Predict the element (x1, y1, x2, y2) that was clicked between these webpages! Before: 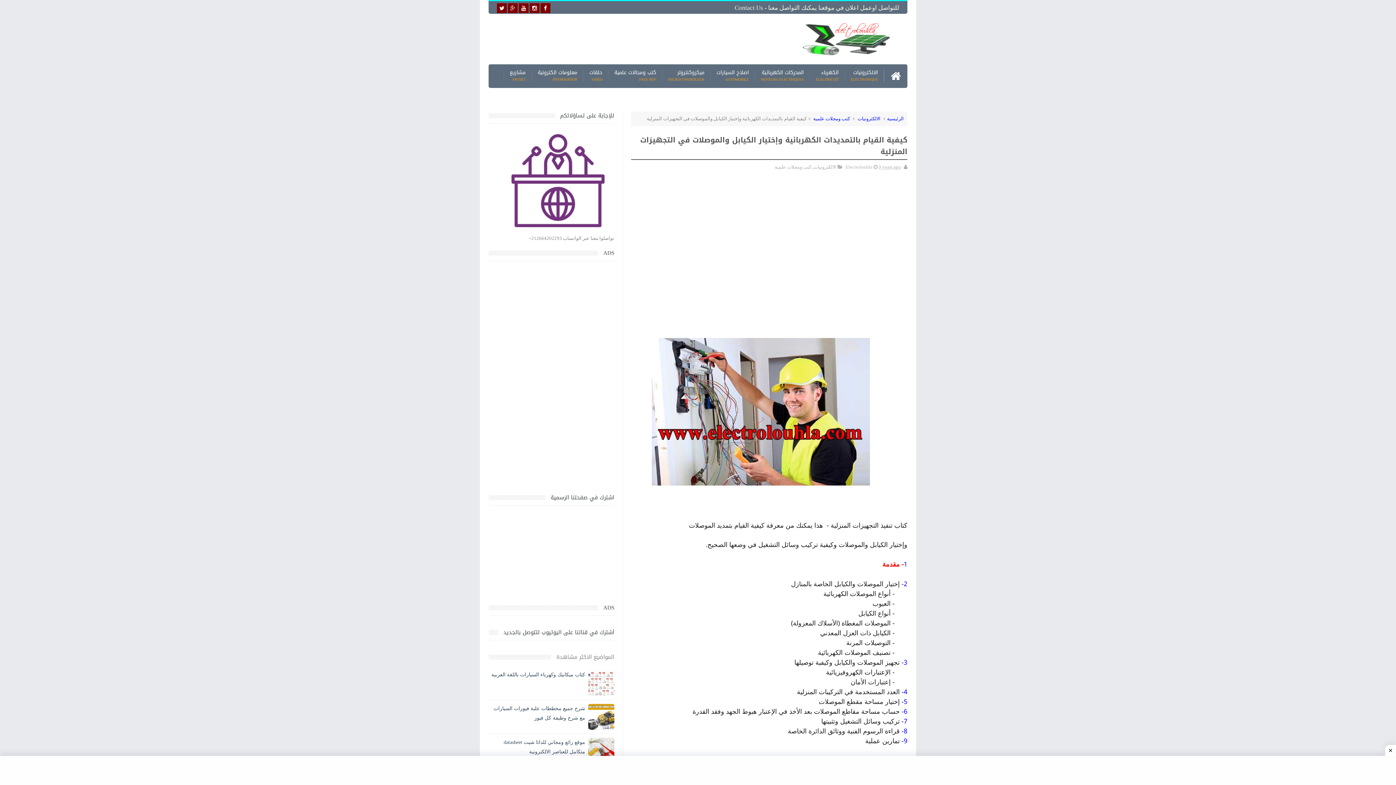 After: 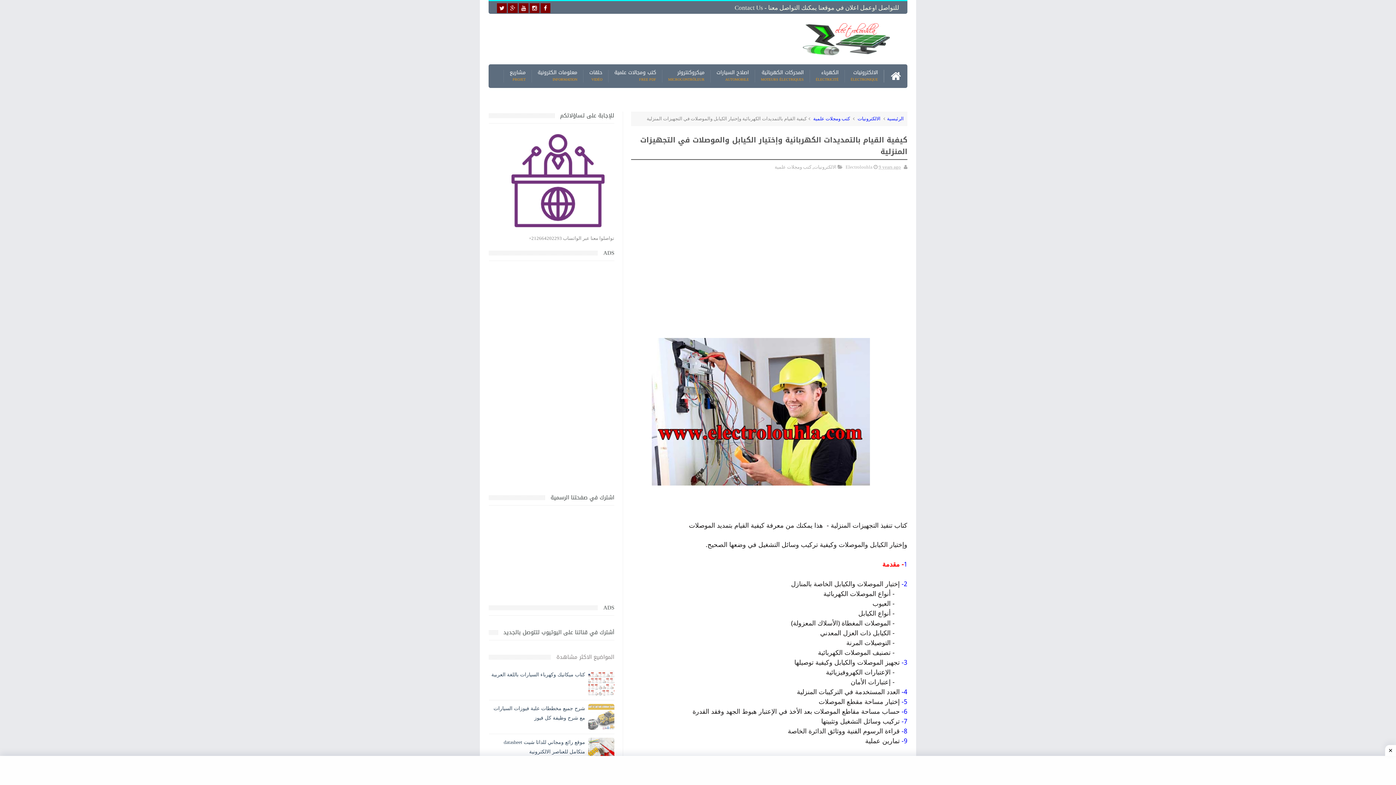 Action: bbox: (588, 726, 614, 731)